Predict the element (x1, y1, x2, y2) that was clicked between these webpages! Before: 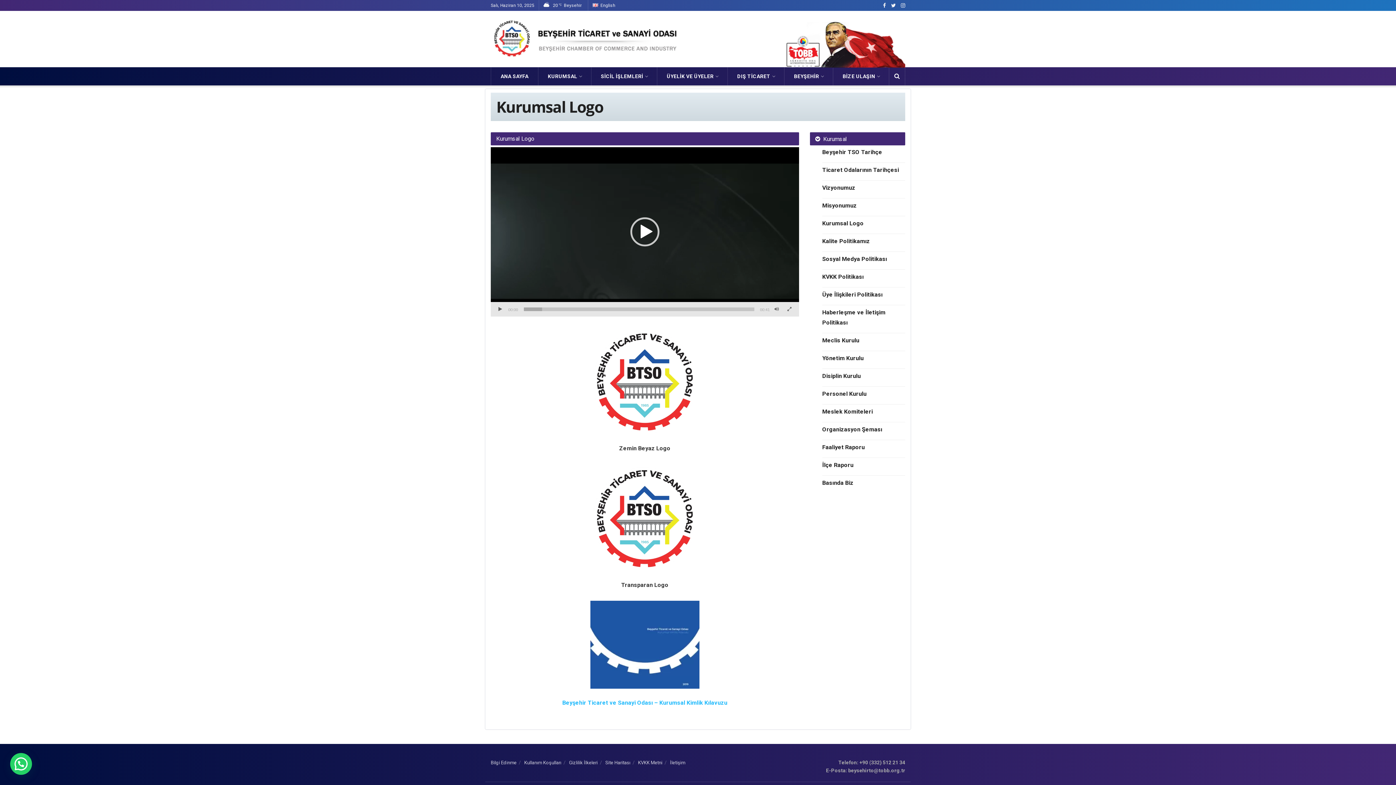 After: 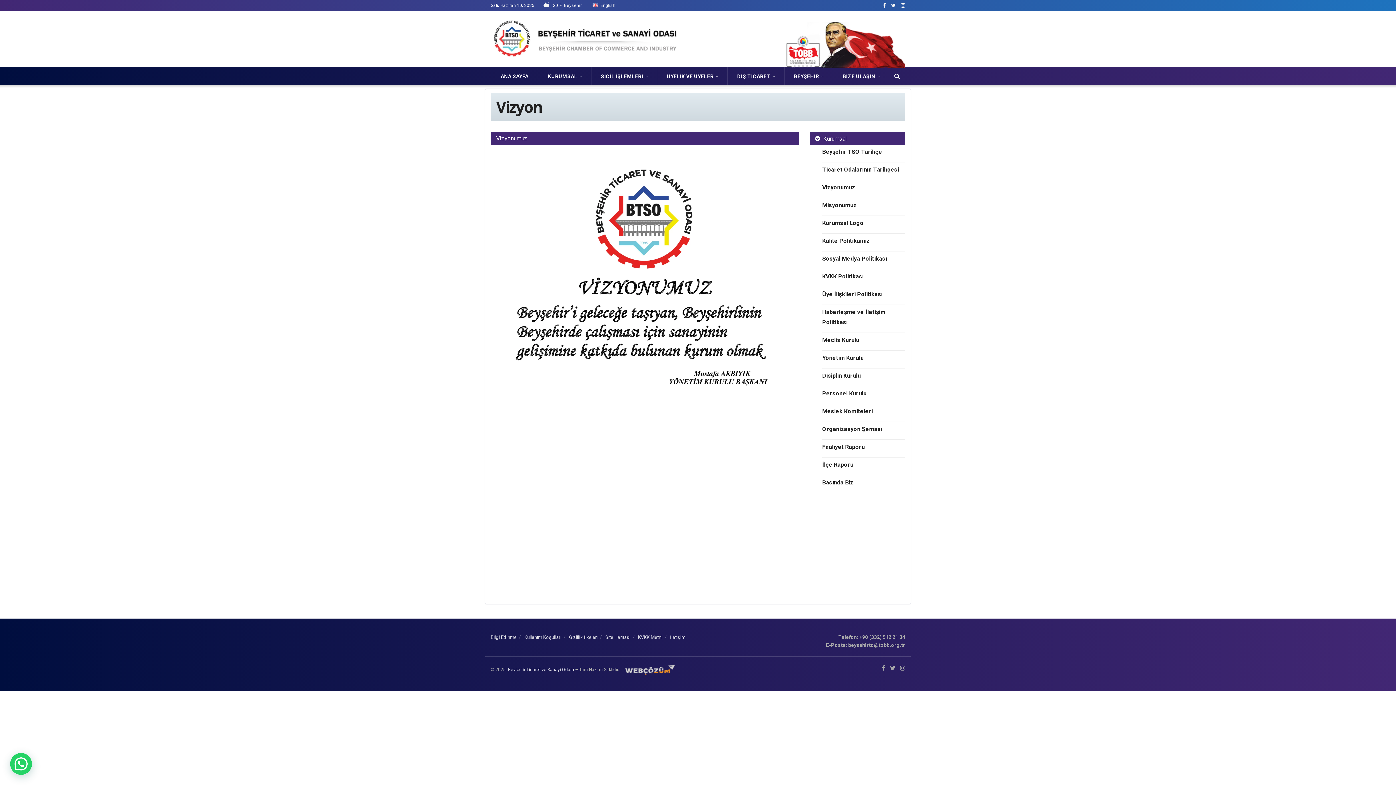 Action: label: Vizyonumuz bbox: (822, 182, 855, 193)